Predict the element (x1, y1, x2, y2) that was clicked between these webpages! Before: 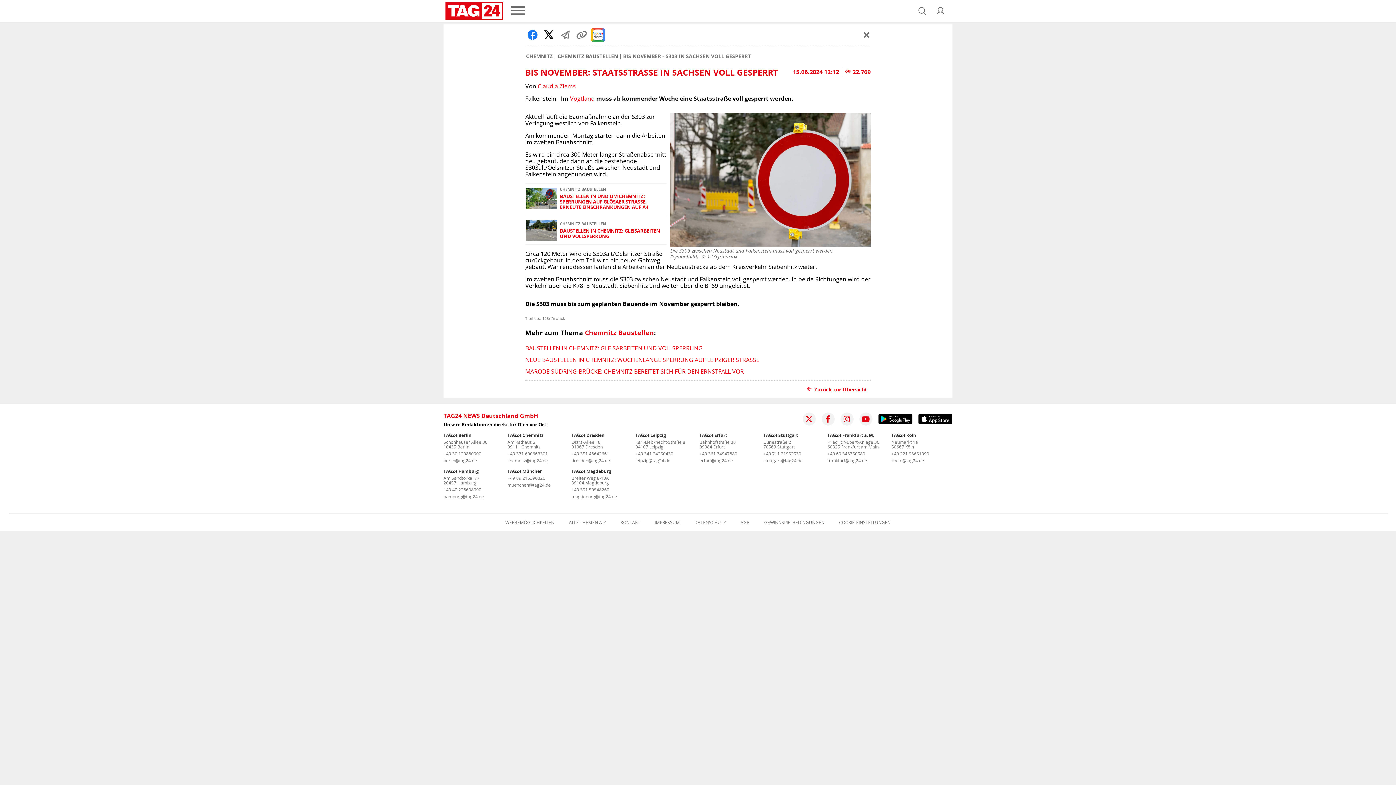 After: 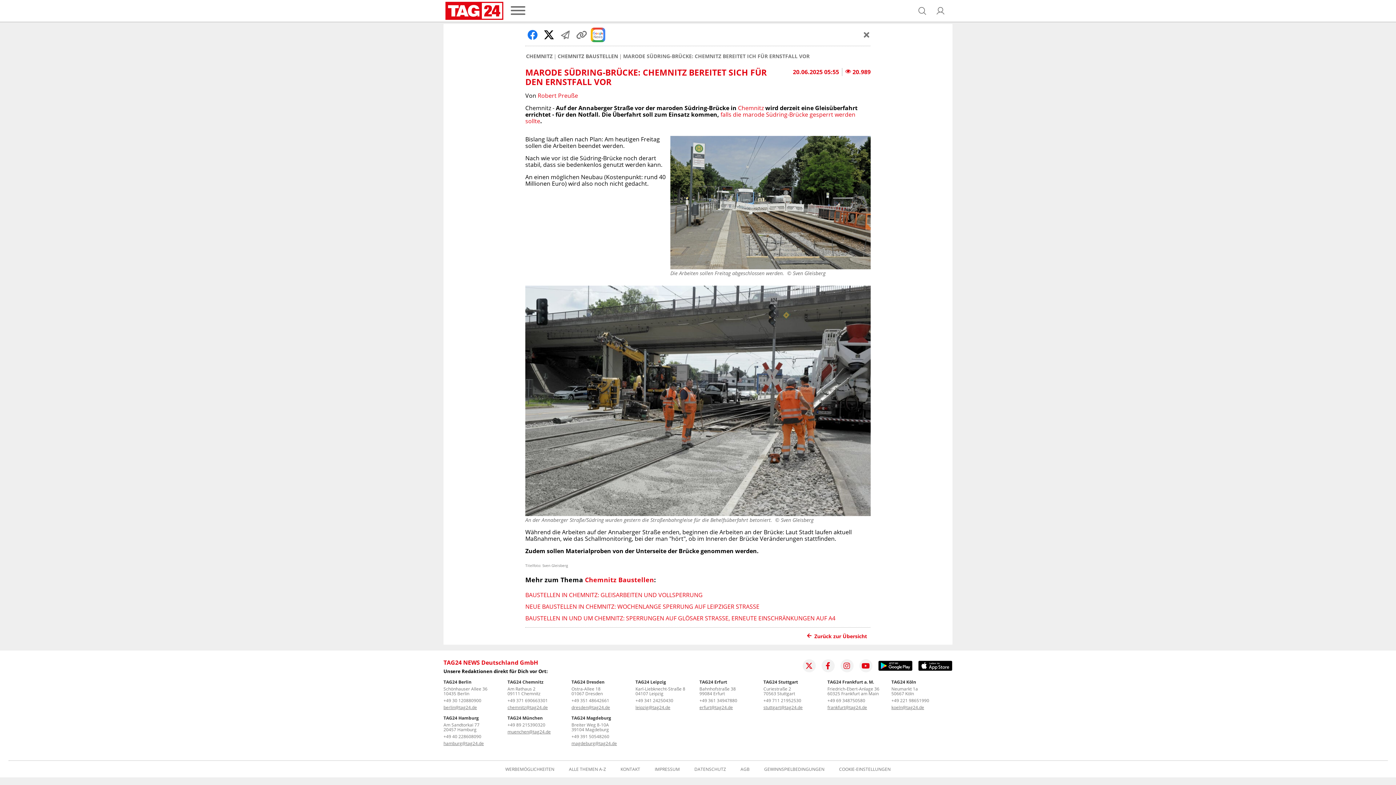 Action: label: MARODE SÜDRING-BRÜCKE: CHEMNITZ BEREITET SICH FÜR DEN ERNSTFALL VOR bbox: (525, 367, 744, 375)